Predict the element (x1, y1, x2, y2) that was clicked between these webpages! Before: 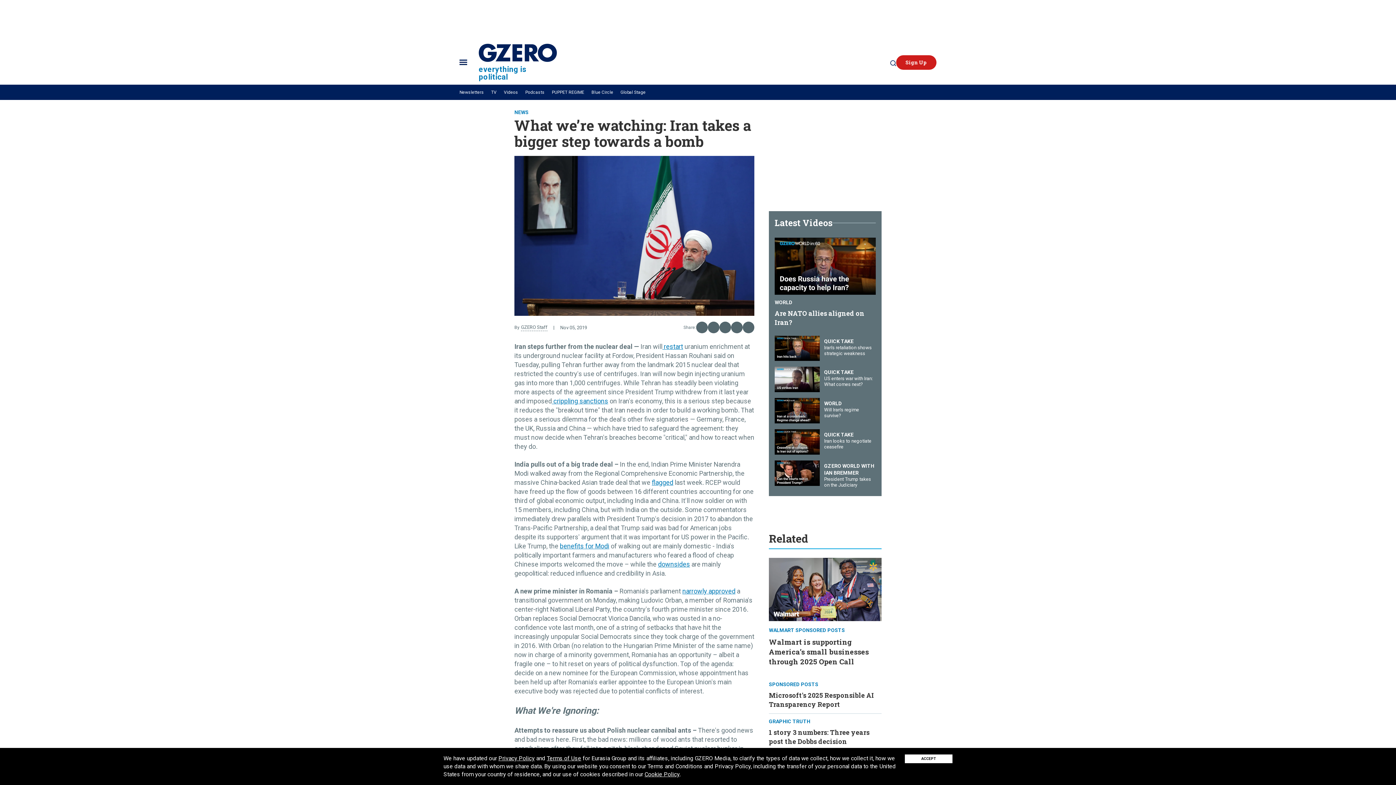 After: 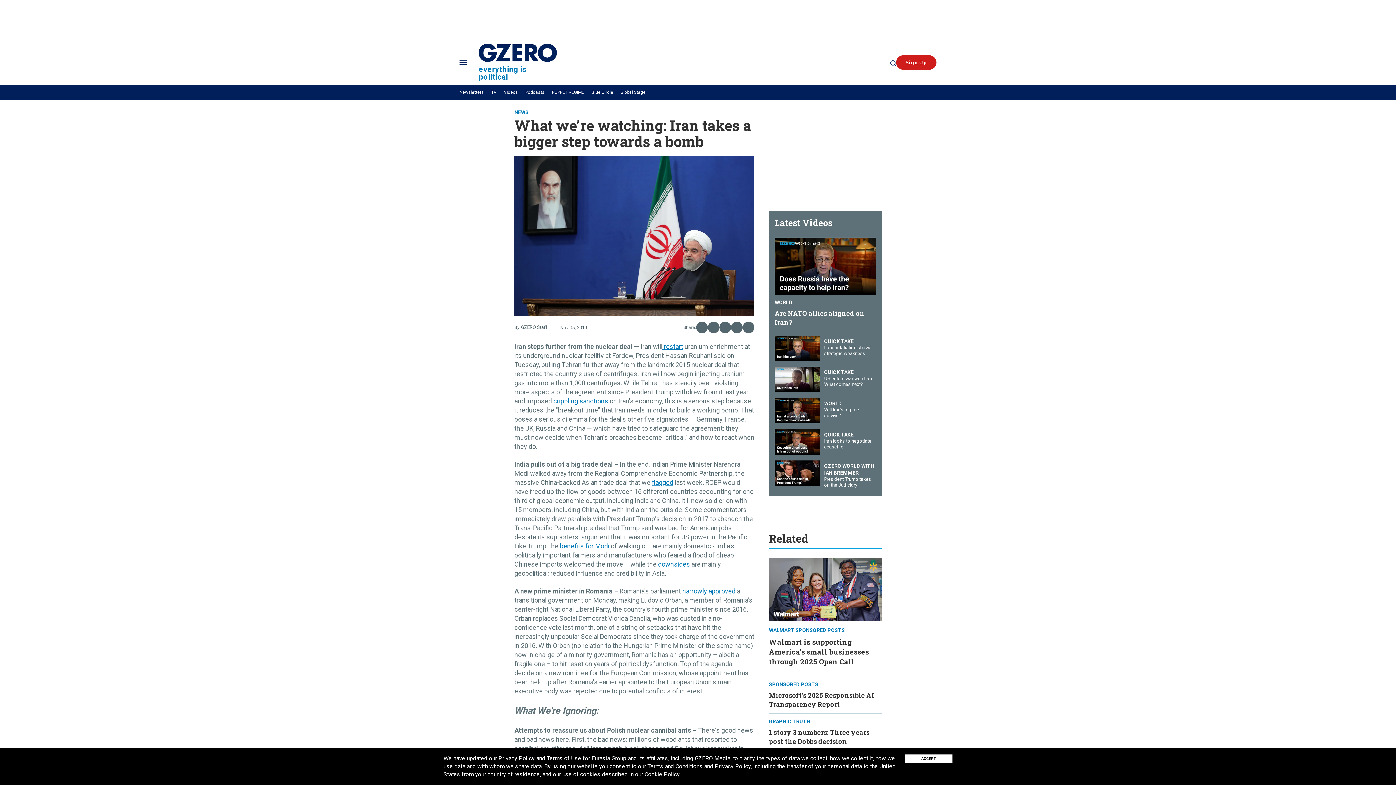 Action: bbox: (662, 342, 683, 350) label:  restart